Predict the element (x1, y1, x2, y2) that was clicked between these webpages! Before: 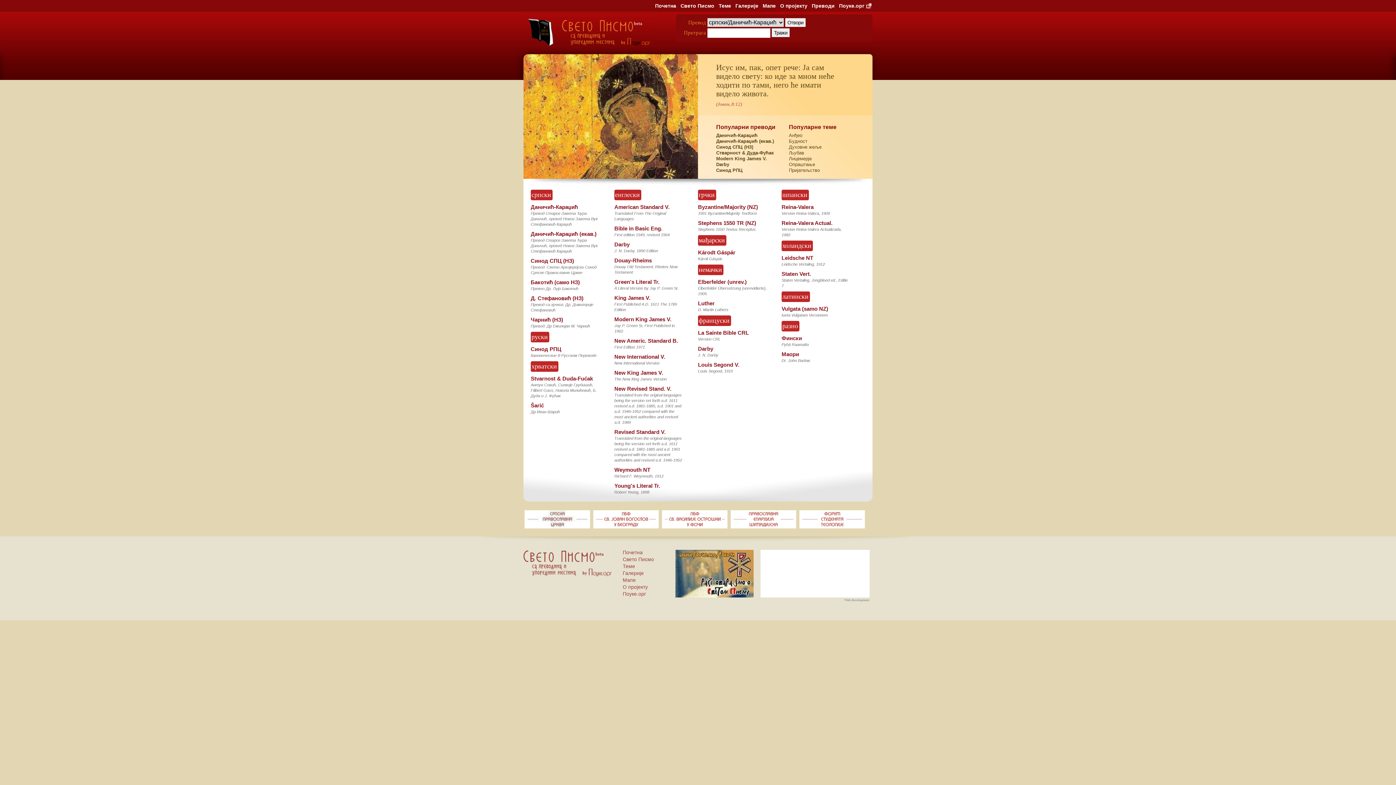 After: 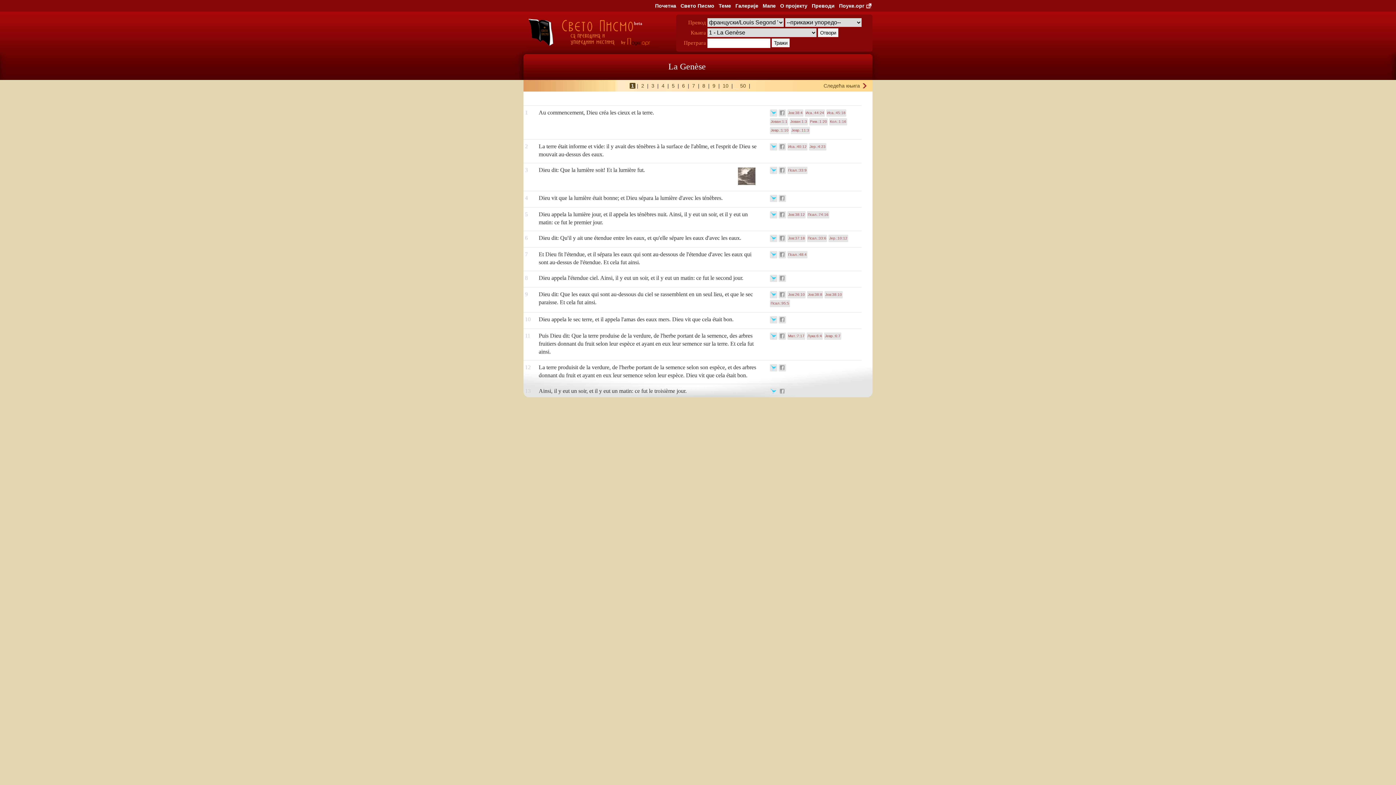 Action: bbox: (698, 361, 739, 368) label: Louis Segond V.